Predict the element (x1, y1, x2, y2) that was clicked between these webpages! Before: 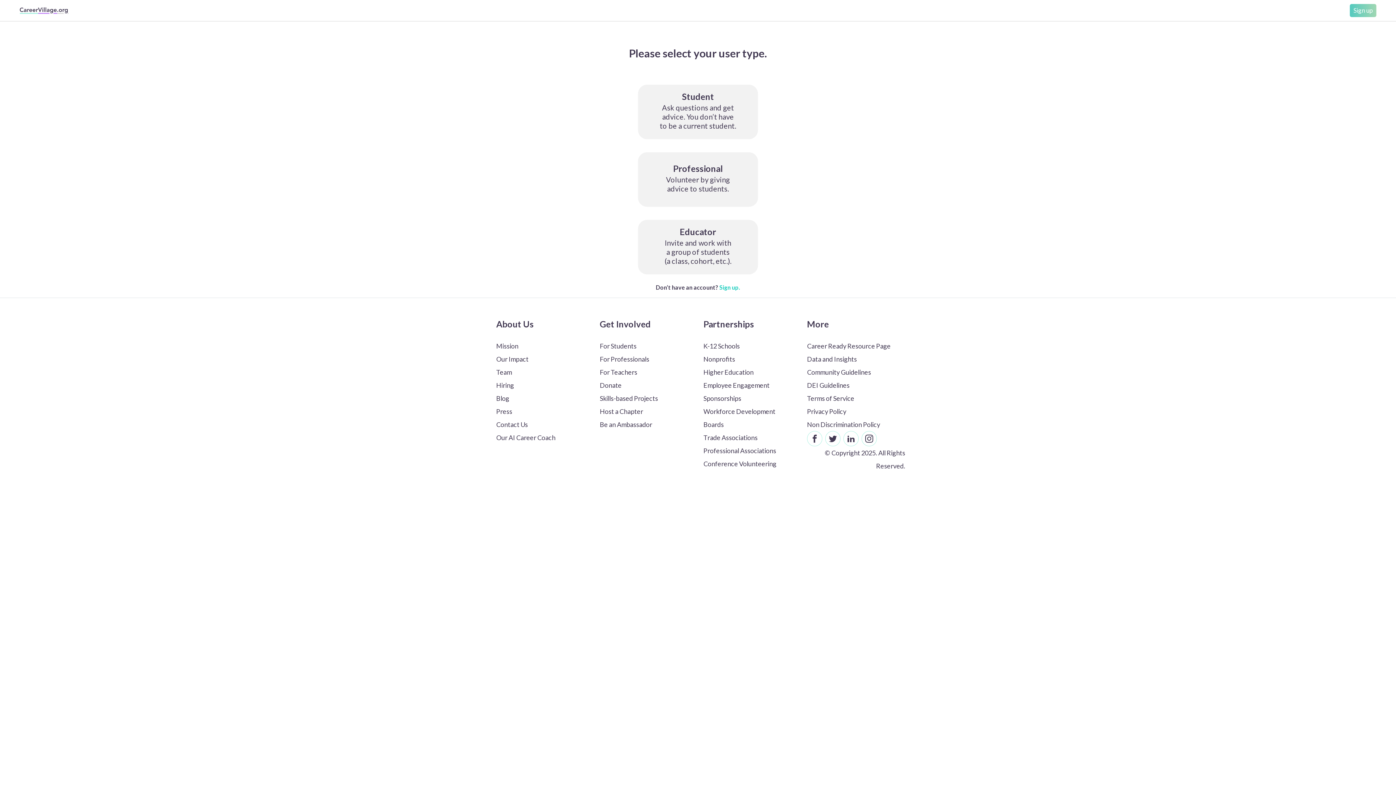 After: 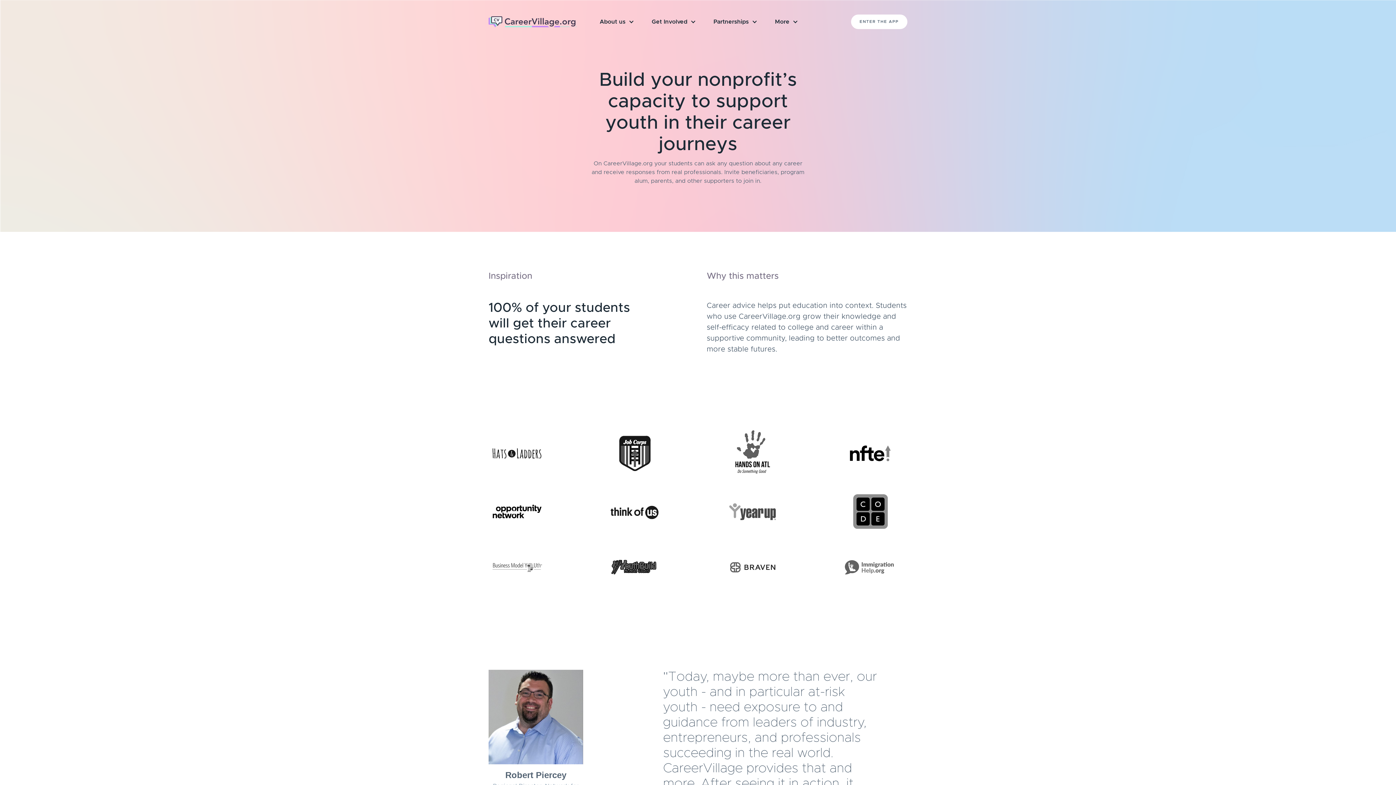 Action: label: Nonprofits bbox: (703, 352, 796, 365)